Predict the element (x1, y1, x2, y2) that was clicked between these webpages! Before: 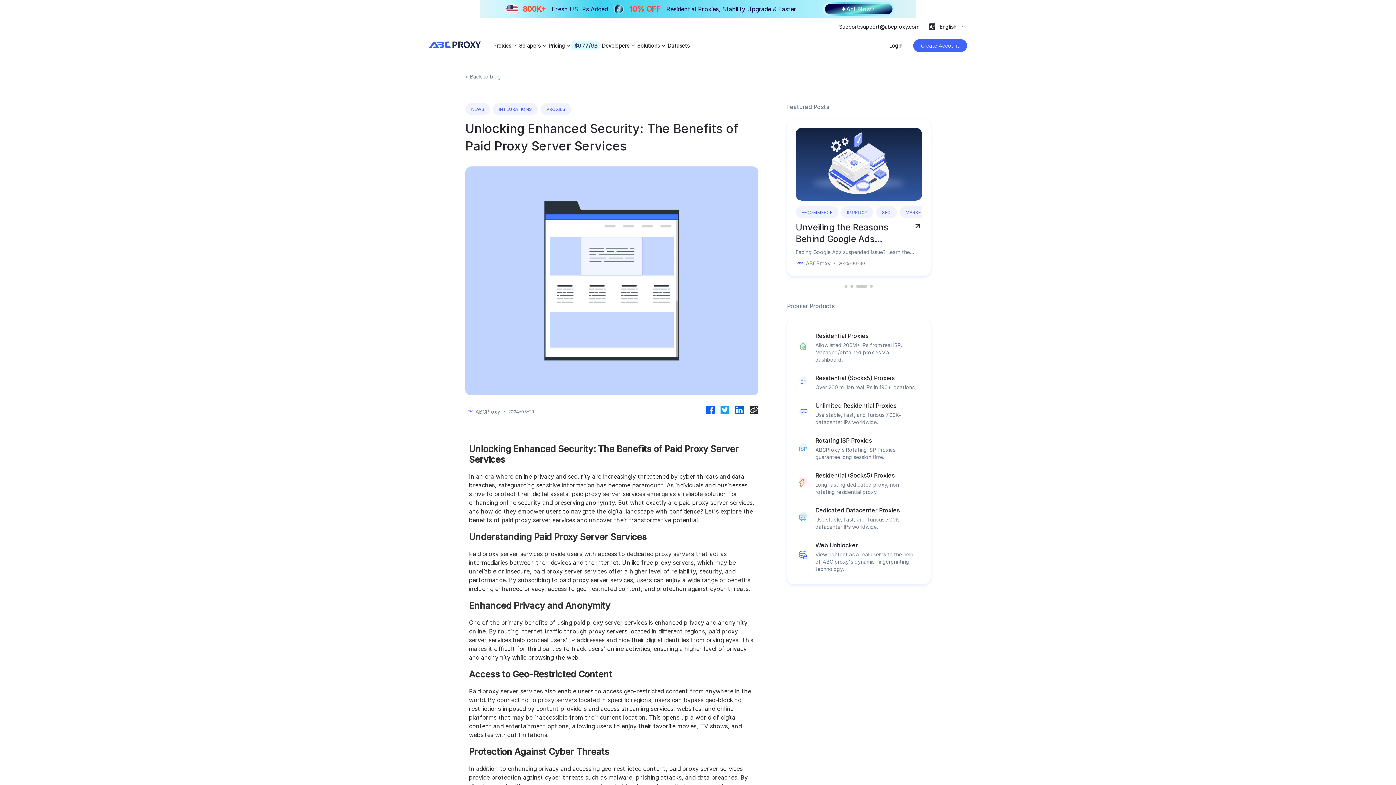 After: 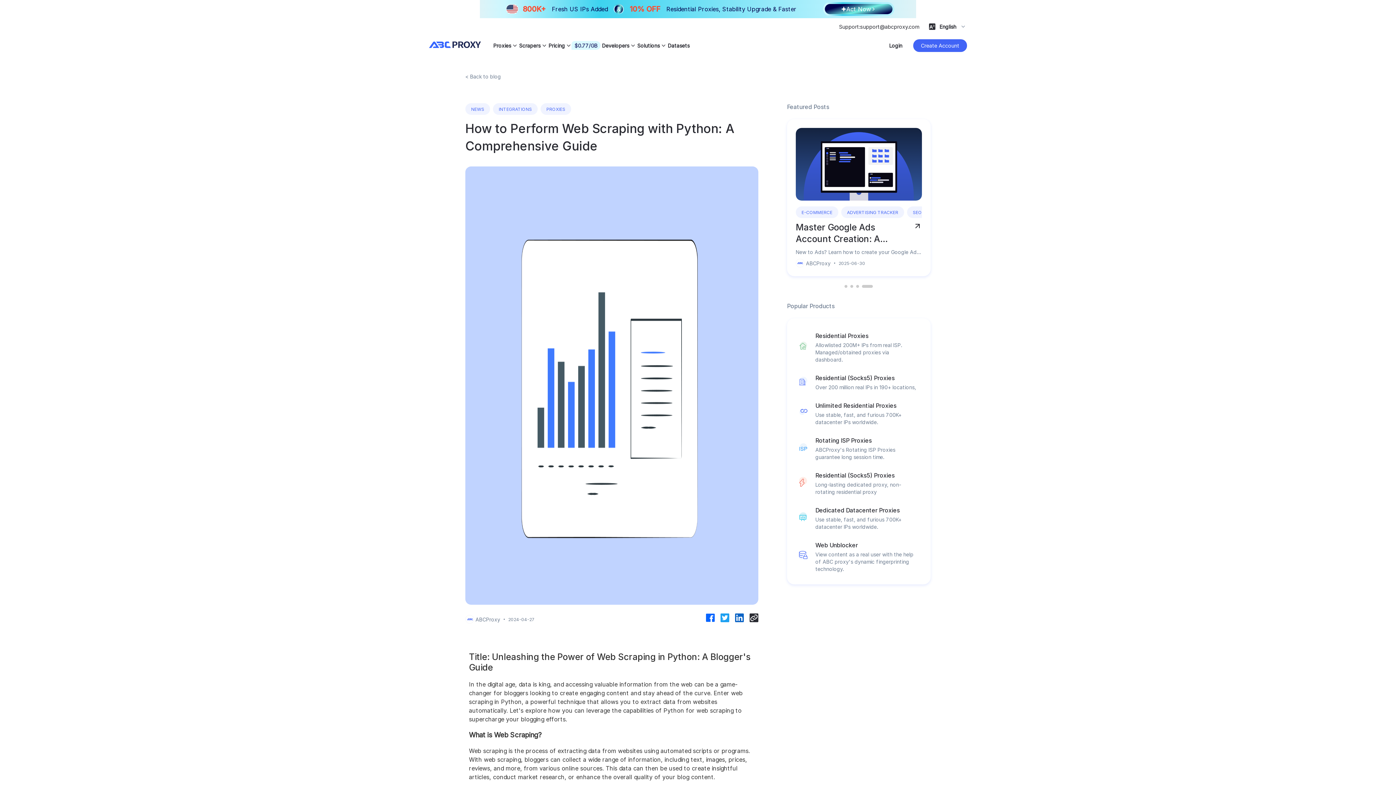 Action: label: How to Perform Web Scraping with Python: A Comprehensive Guide

Title: The Power of Web Scraping with PythonIn today's digital age, the sheer volume of data available online is staggering. Businesses and individuals alike can harness this wealth of information to gain valuable insights and make informed decisions. One powerful tool for accessing and analyzing this data is web scraping, and Python is the perfect language for the job.Web scraping is the process of extracting data from websites, allowing users to collect and analyze information for a variety of purposes. Python's simple syntax and powerful libraries, such as BeautifulSoup and Scrapy, make it an ideal choice for building web scraping tools. With just a few lines of code, you can scrape data from websites with ease, whether you're looking to gather market data, track competitor prices, or extract information for research purposes.By leveraging Python for web scraping, you can automate the process of data collection, saving time and effort compared to manual methods. This can be particul bbox: (626, 753, 769, 797)